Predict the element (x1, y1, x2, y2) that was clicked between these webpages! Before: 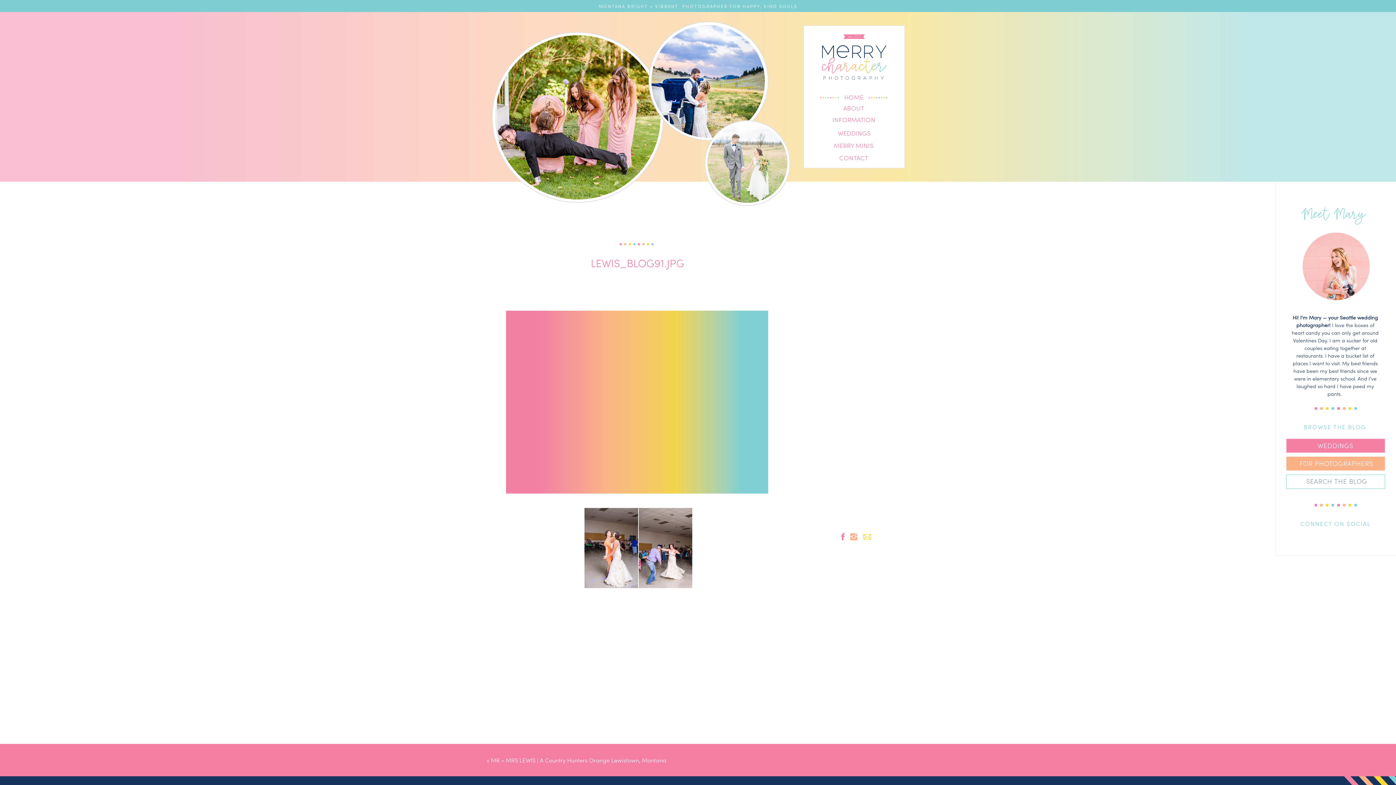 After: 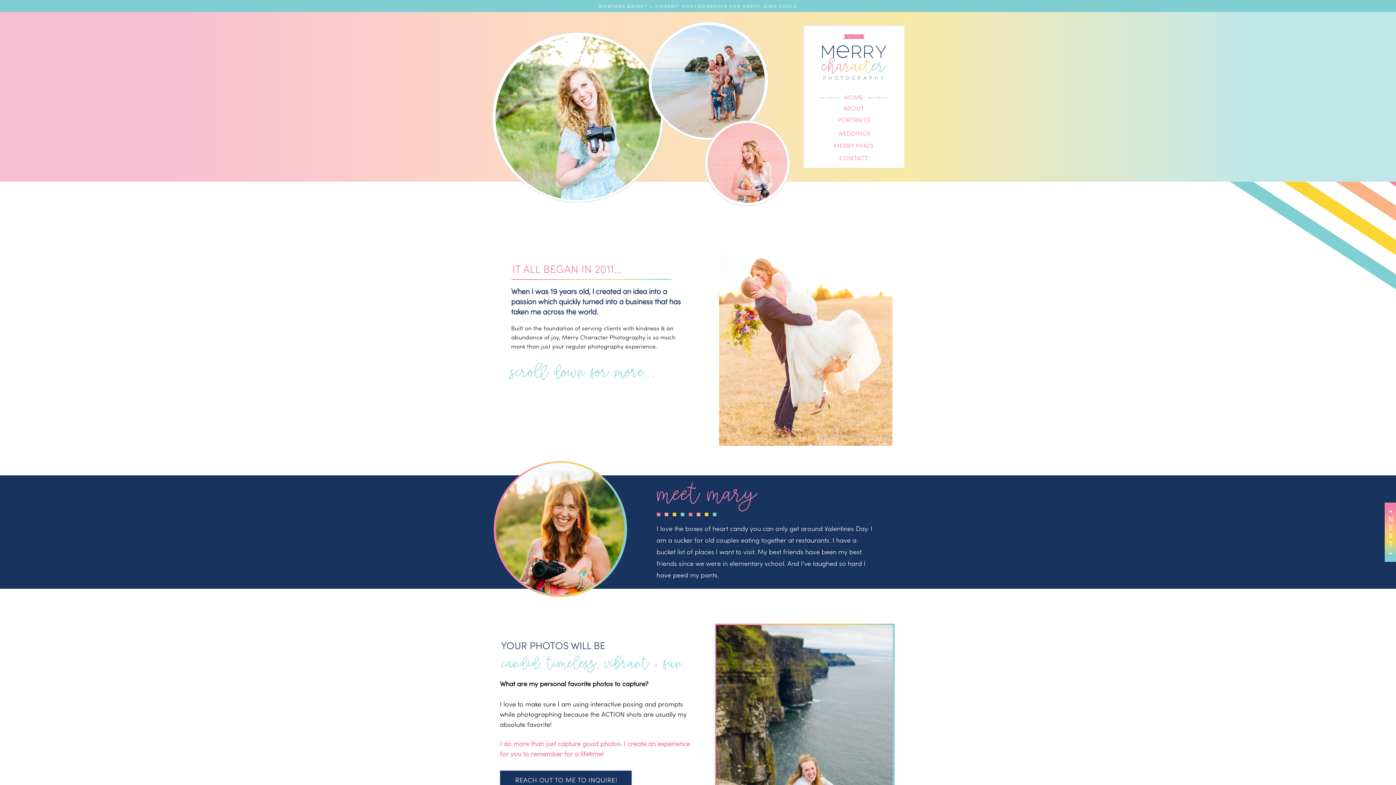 Action: bbox: (822, 103, 885, 114) label: ABOUT